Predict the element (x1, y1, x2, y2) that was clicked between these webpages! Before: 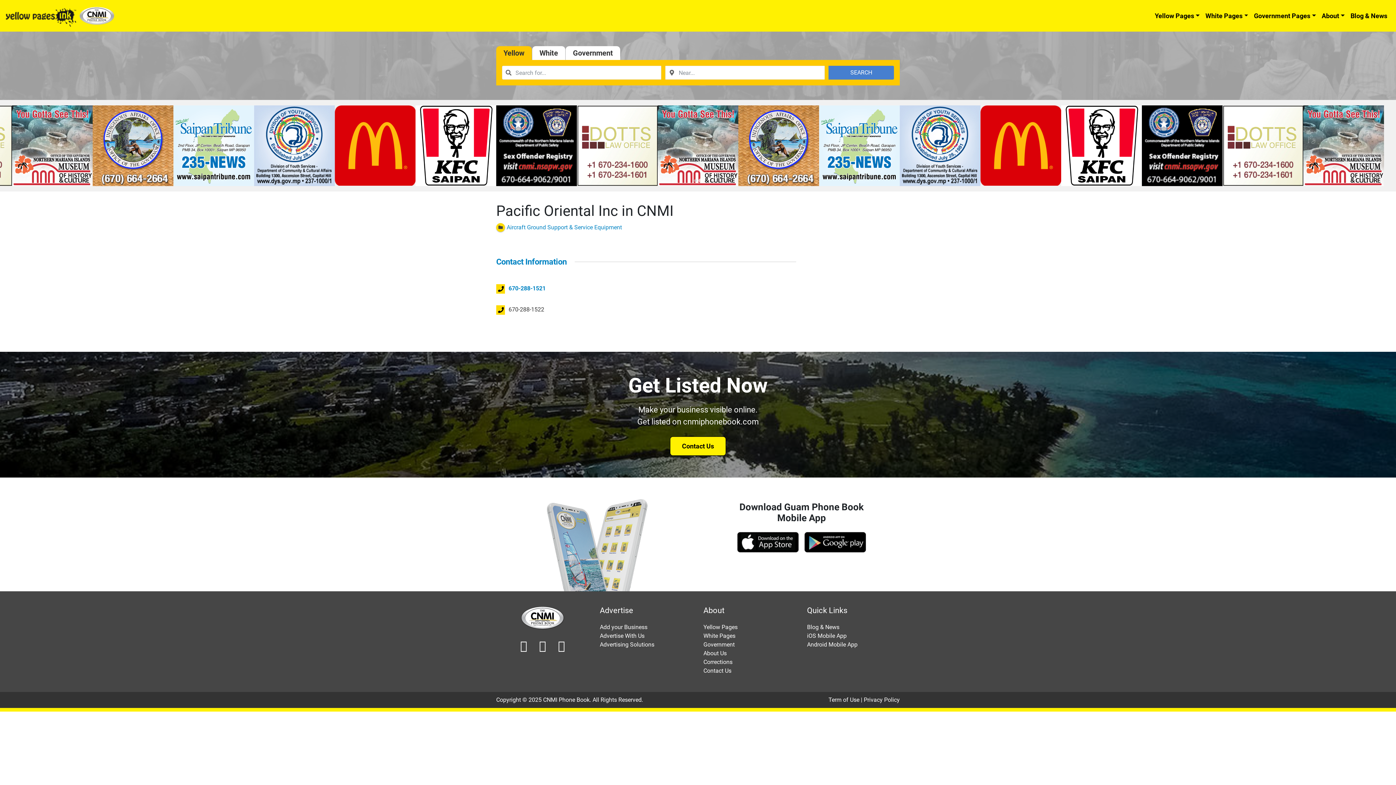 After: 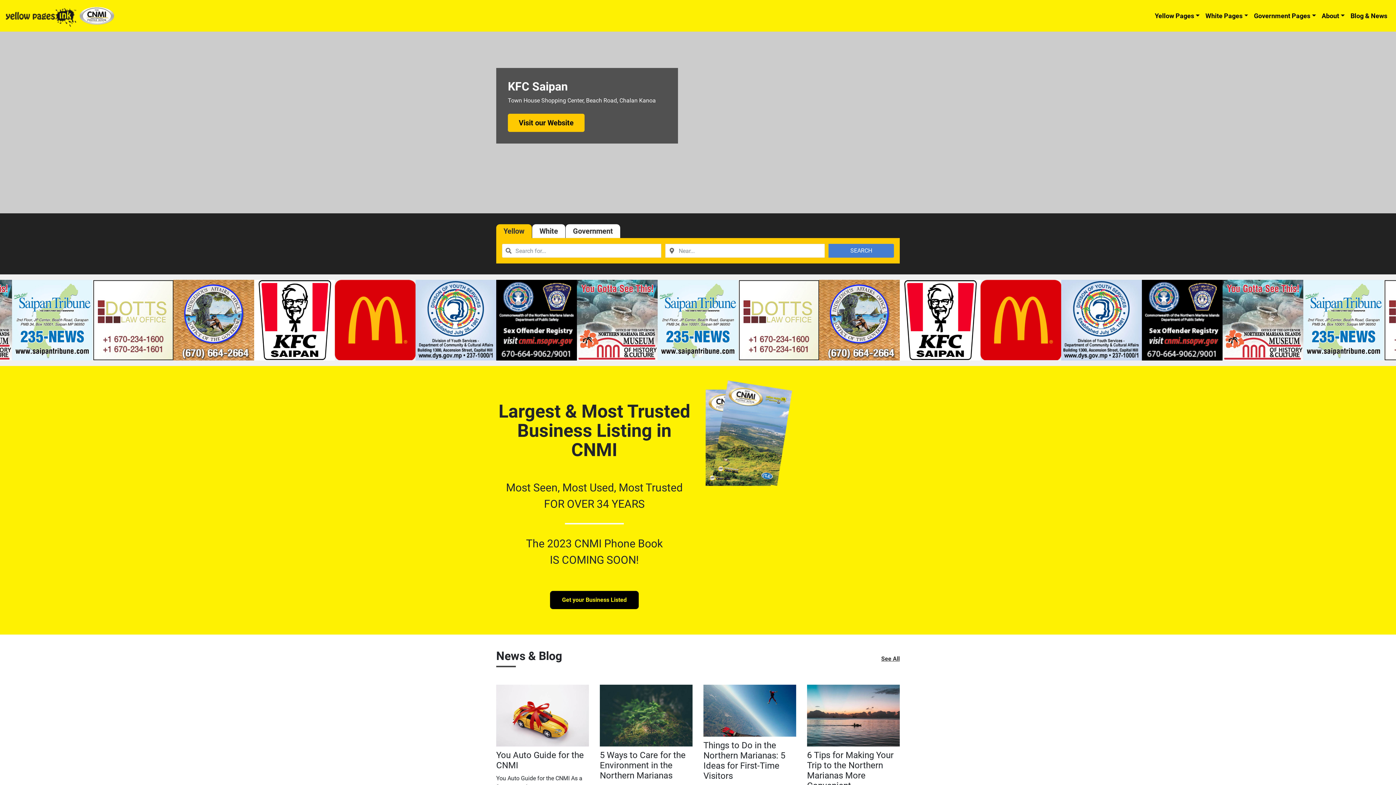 Action: bbox: (828, 696, 859, 703) label: Term of Use